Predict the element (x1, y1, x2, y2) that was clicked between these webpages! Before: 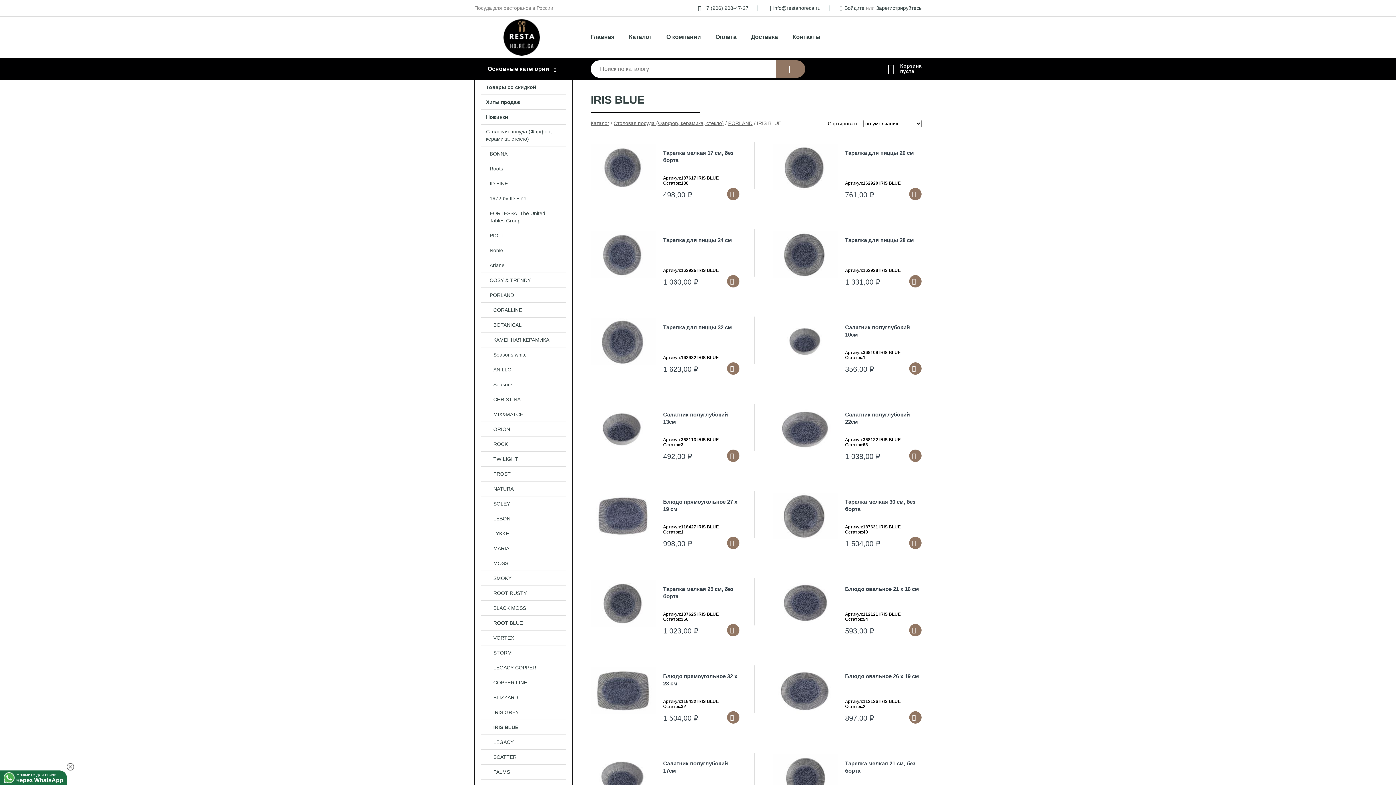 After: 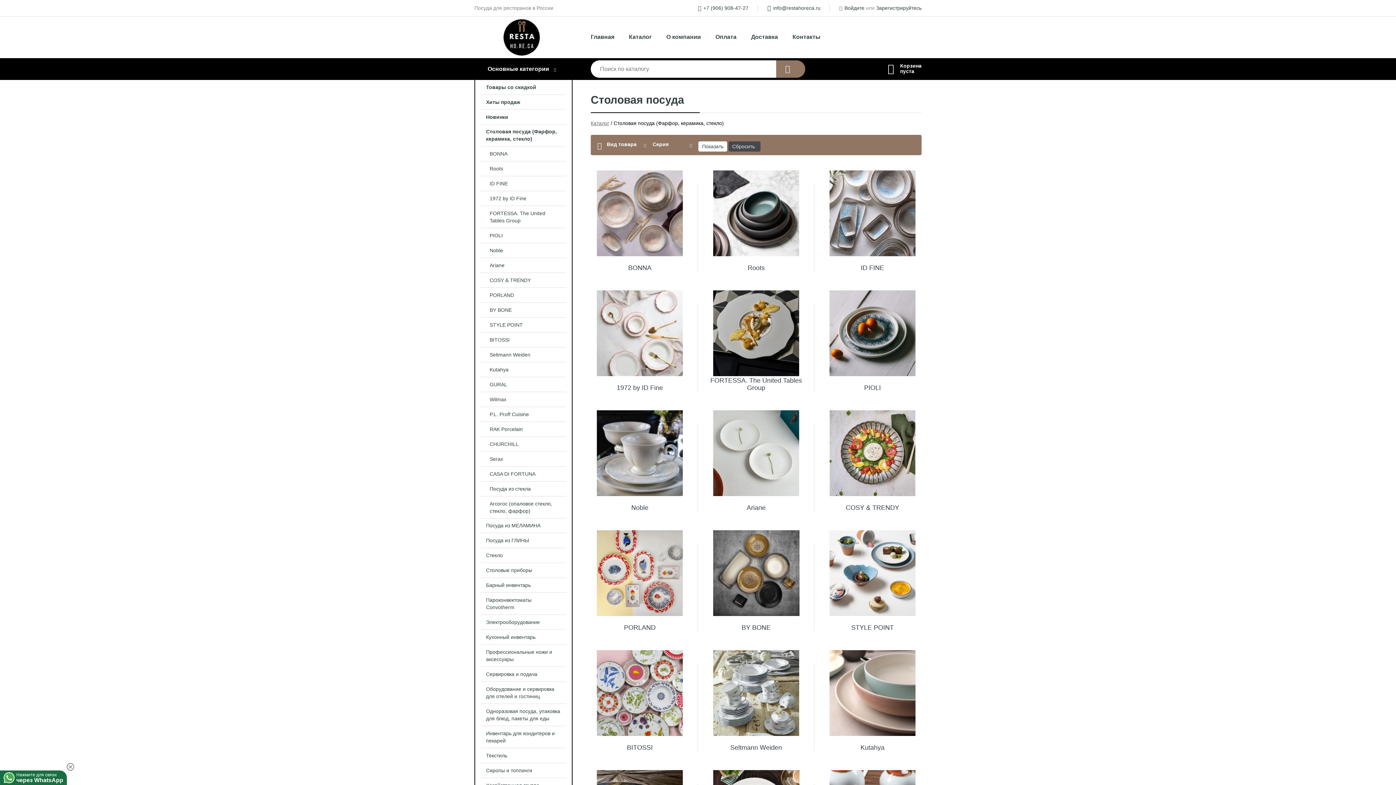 Action: label: Столовая посуда (Фарфор, керамика, стекло) bbox: (475, 124, 572, 146)